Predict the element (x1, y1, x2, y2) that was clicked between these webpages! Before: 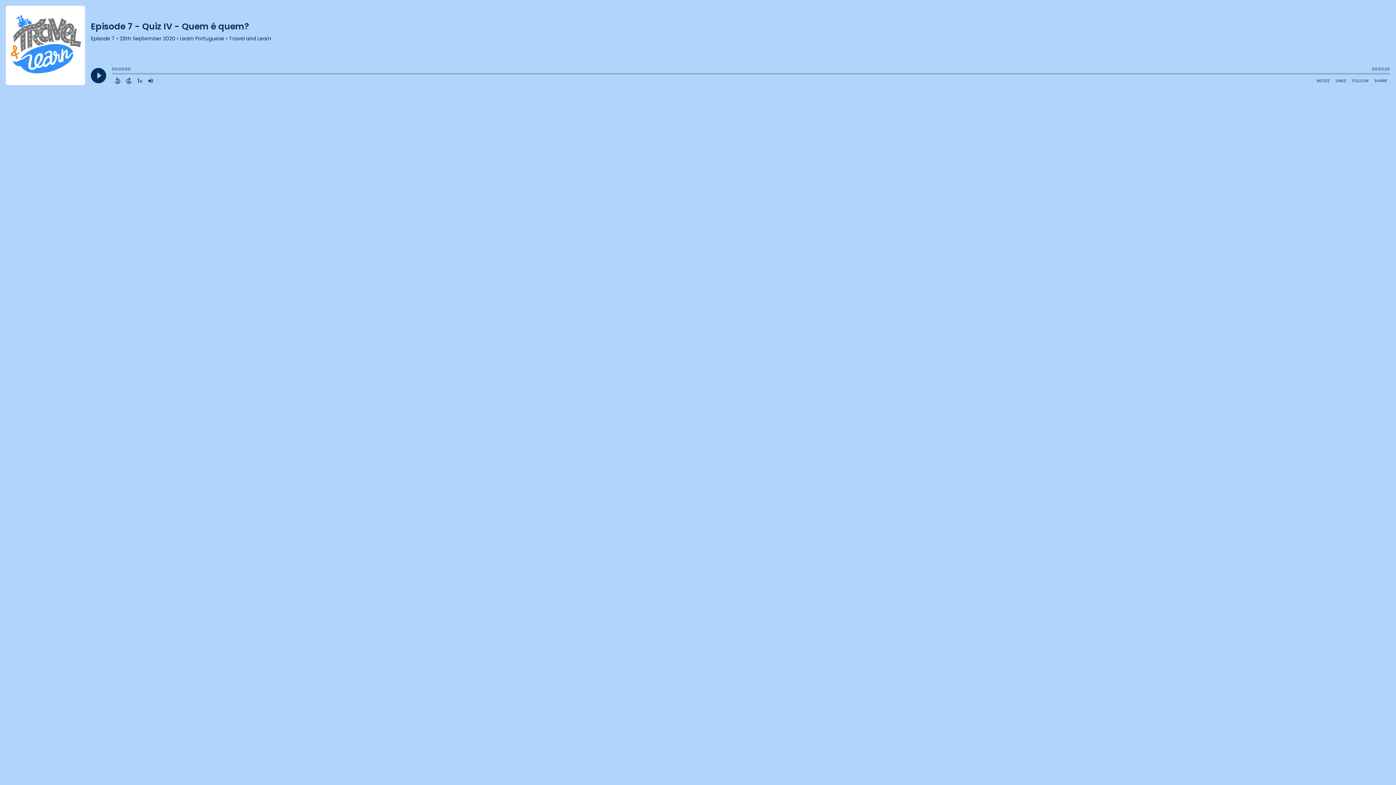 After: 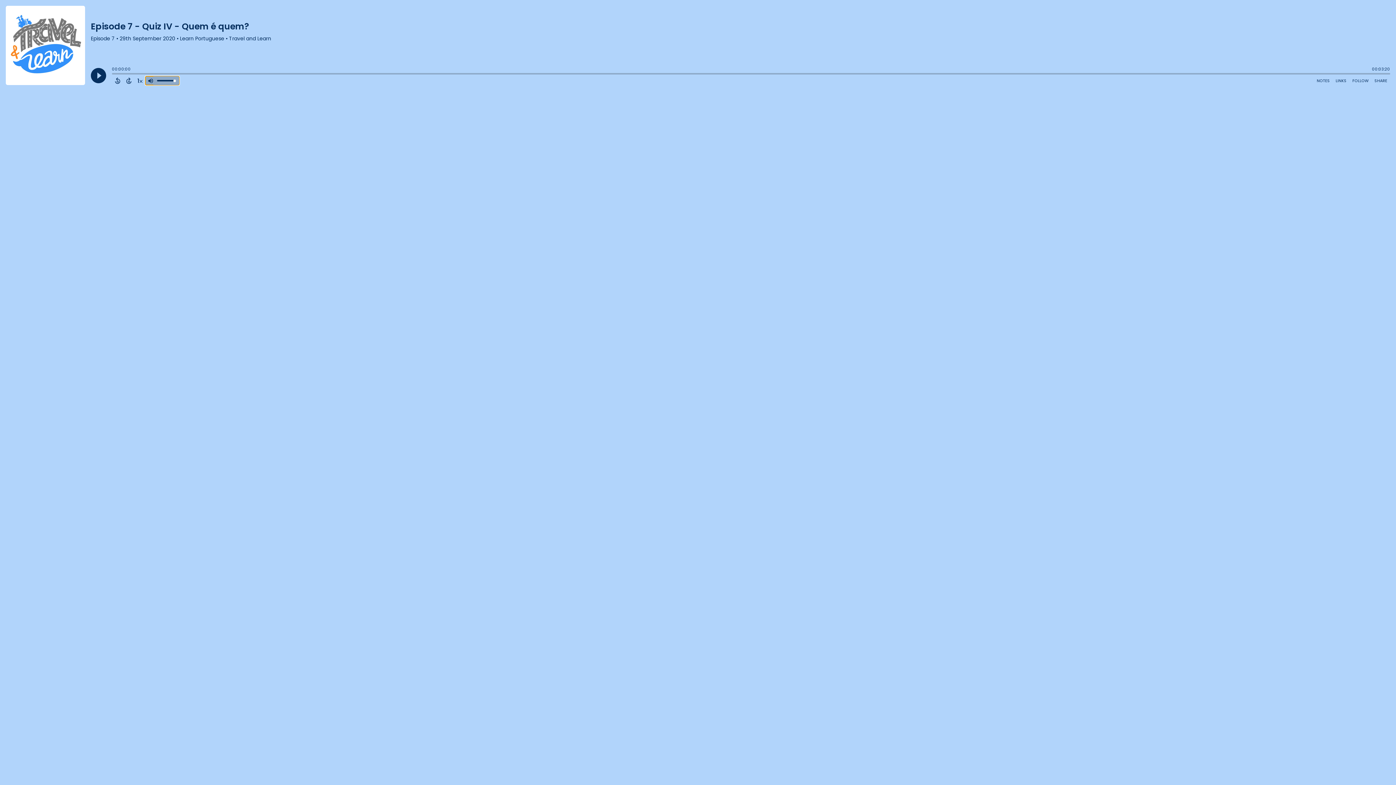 Action: label: Adjust volume bbox: (145, 76, 156, 85)